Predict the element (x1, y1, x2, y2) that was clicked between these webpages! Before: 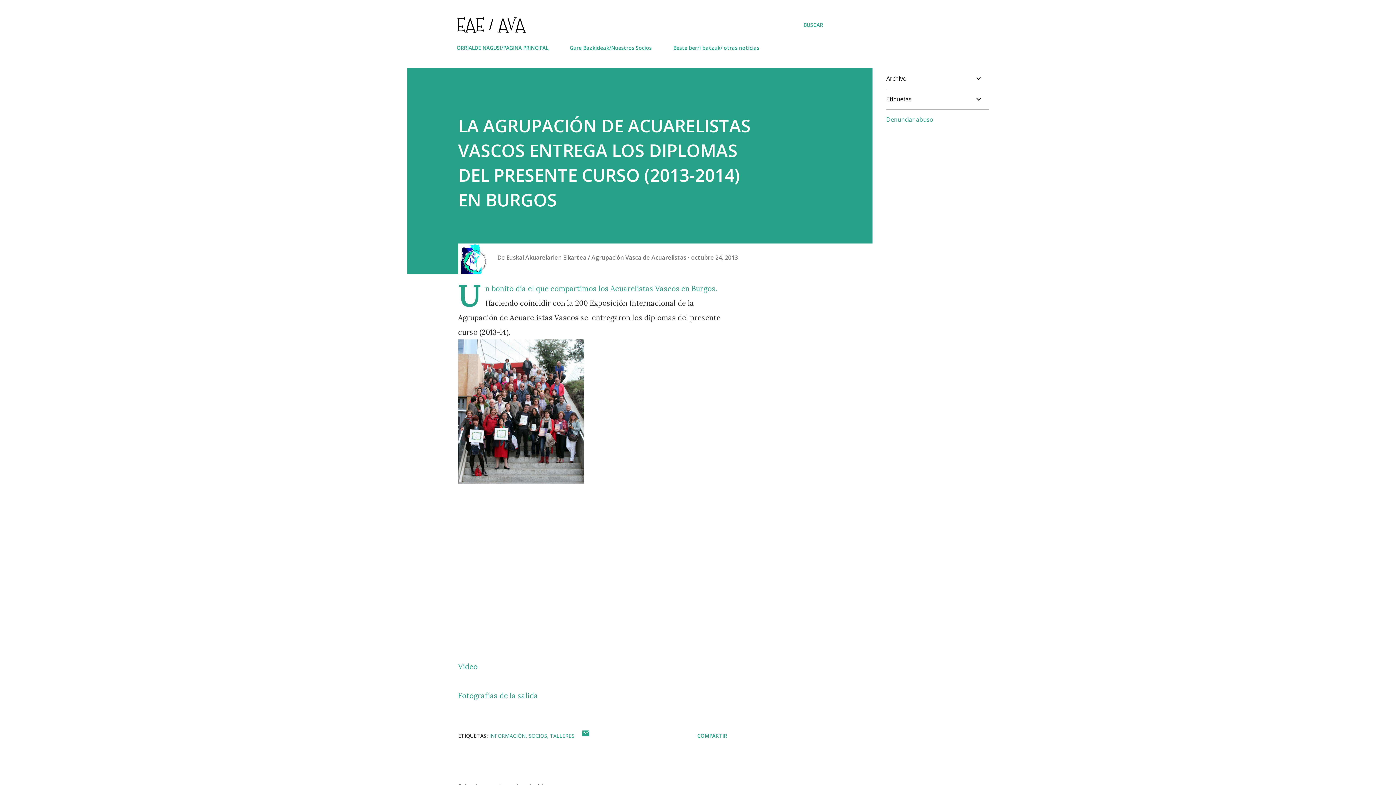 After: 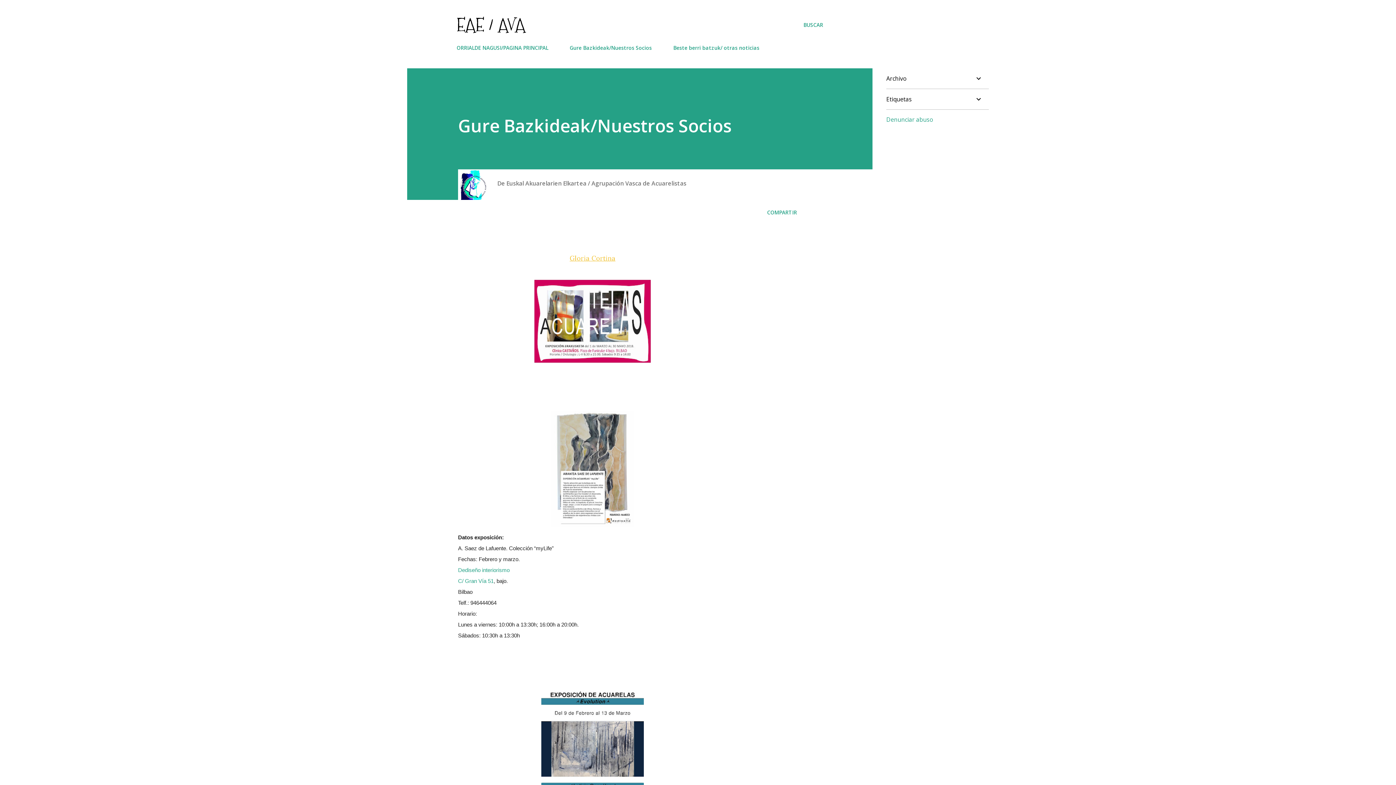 Action: label: Gure Bazkideak/Nuestros Socios bbox: (565, 40, 656, 55)